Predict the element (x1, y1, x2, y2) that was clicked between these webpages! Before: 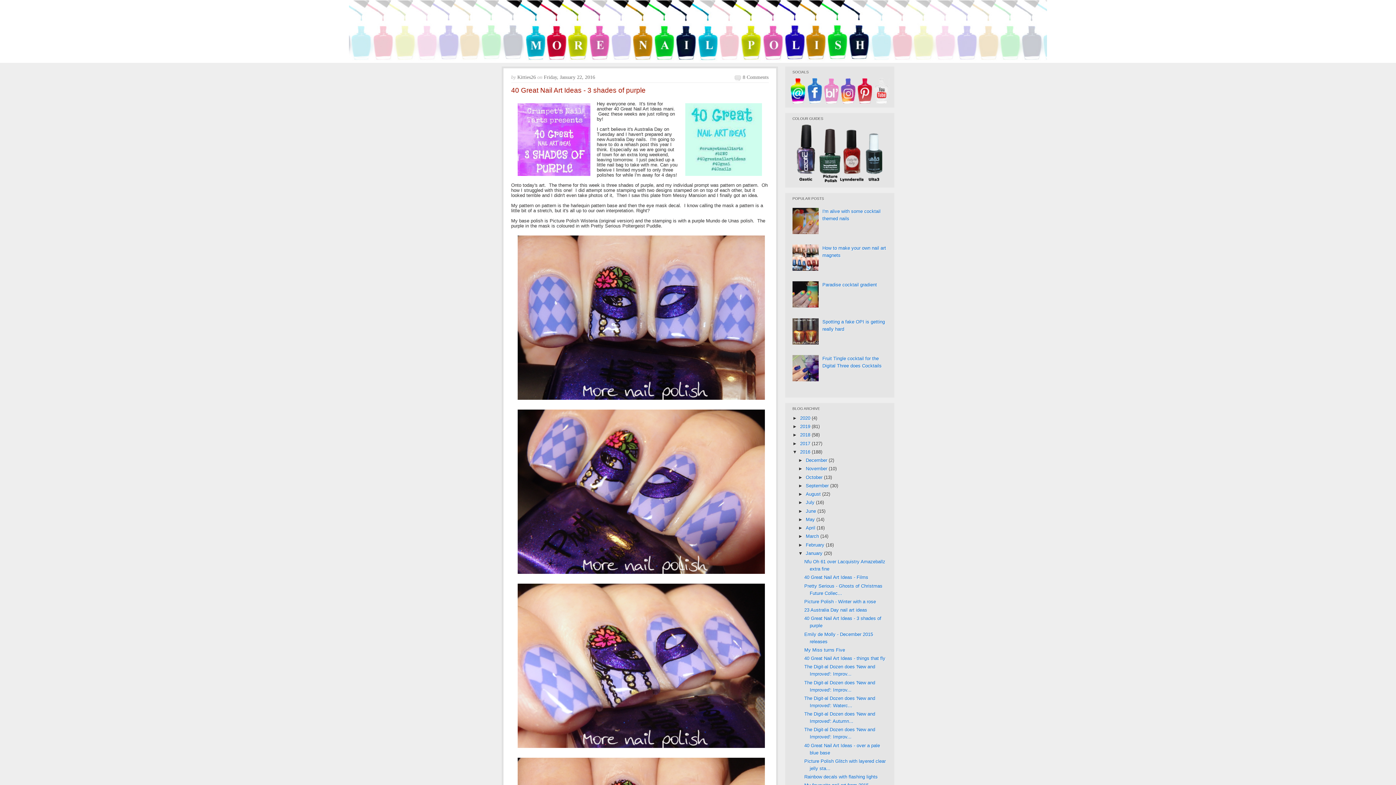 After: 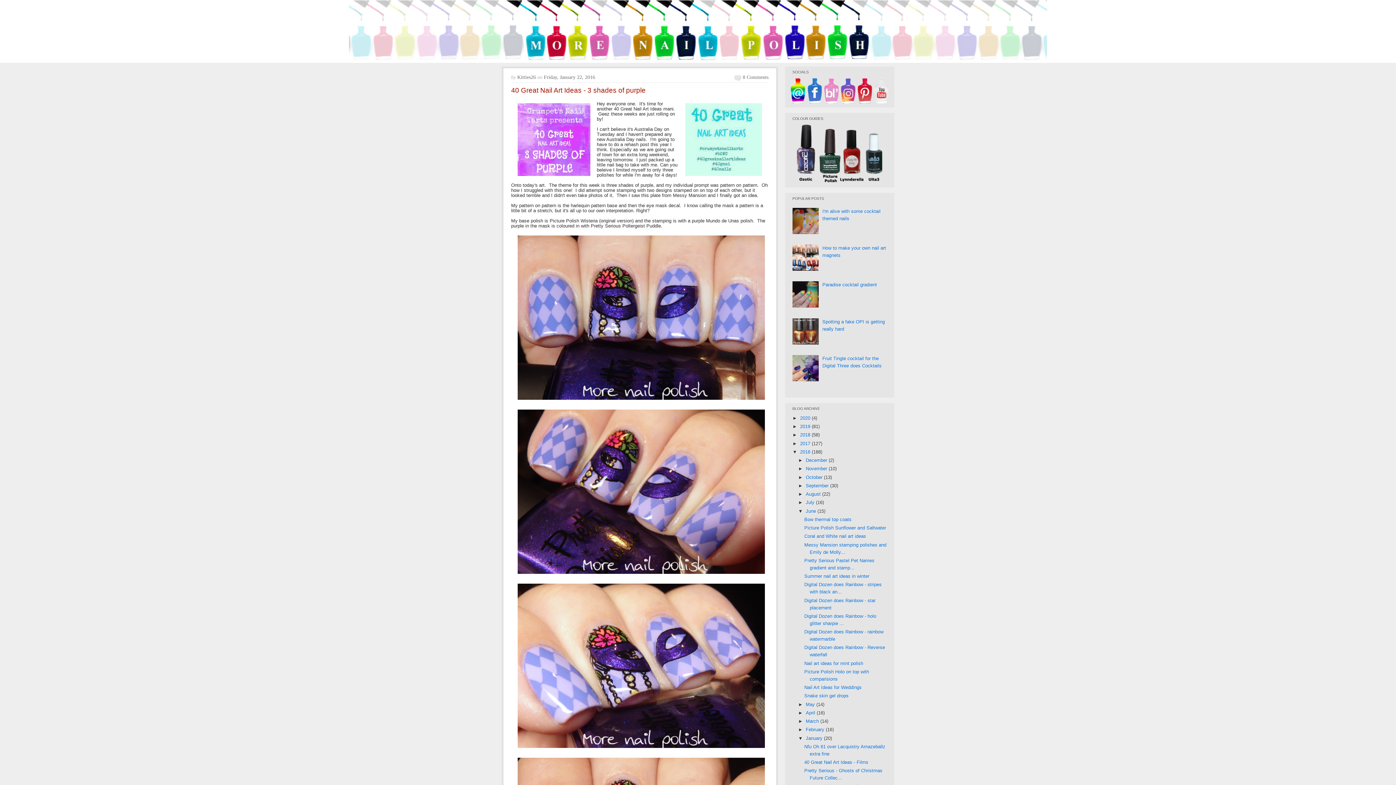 Action: bbox: (798, 508, 806, 514) label: ►  